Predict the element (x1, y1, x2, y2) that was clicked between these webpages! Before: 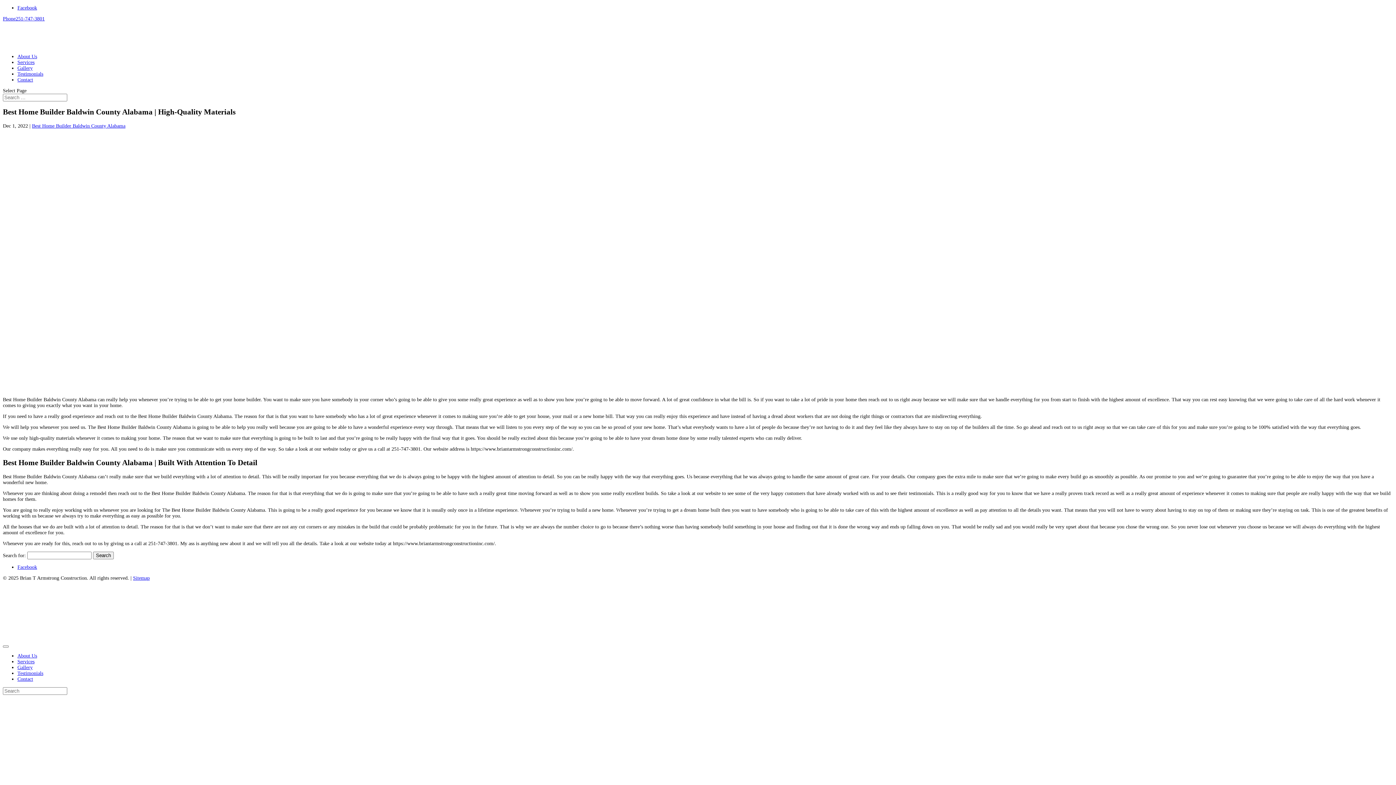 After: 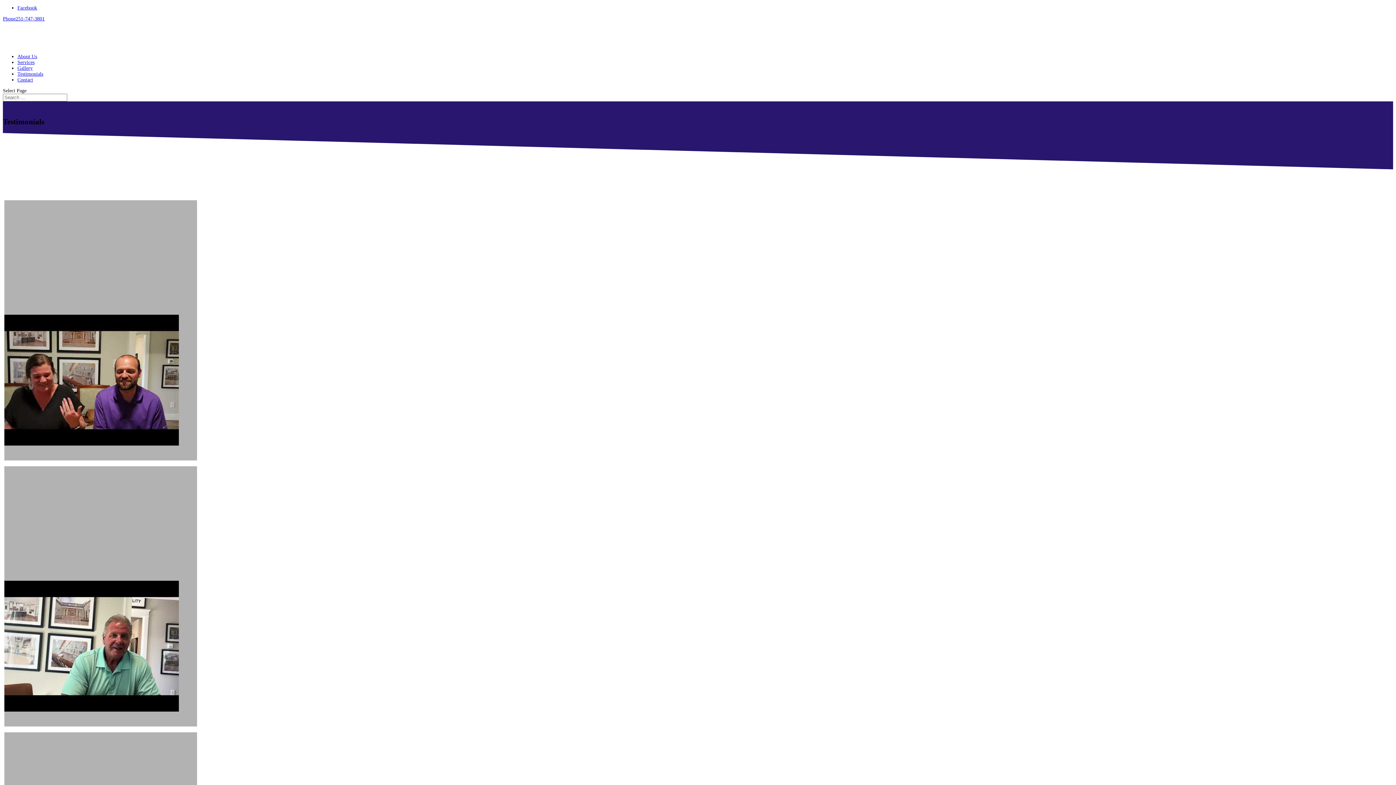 Action: bbox: (17, 670, 43, 676) label: Testimonials